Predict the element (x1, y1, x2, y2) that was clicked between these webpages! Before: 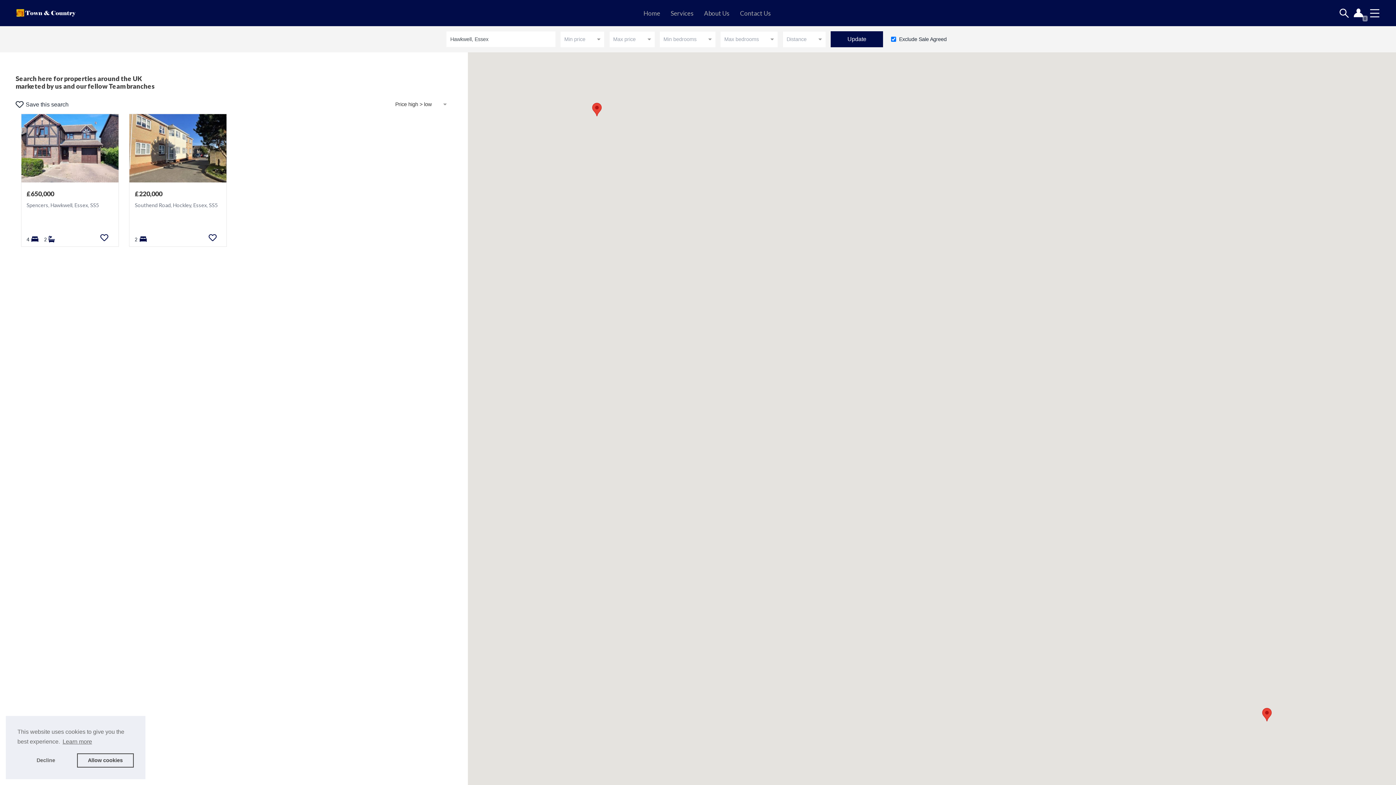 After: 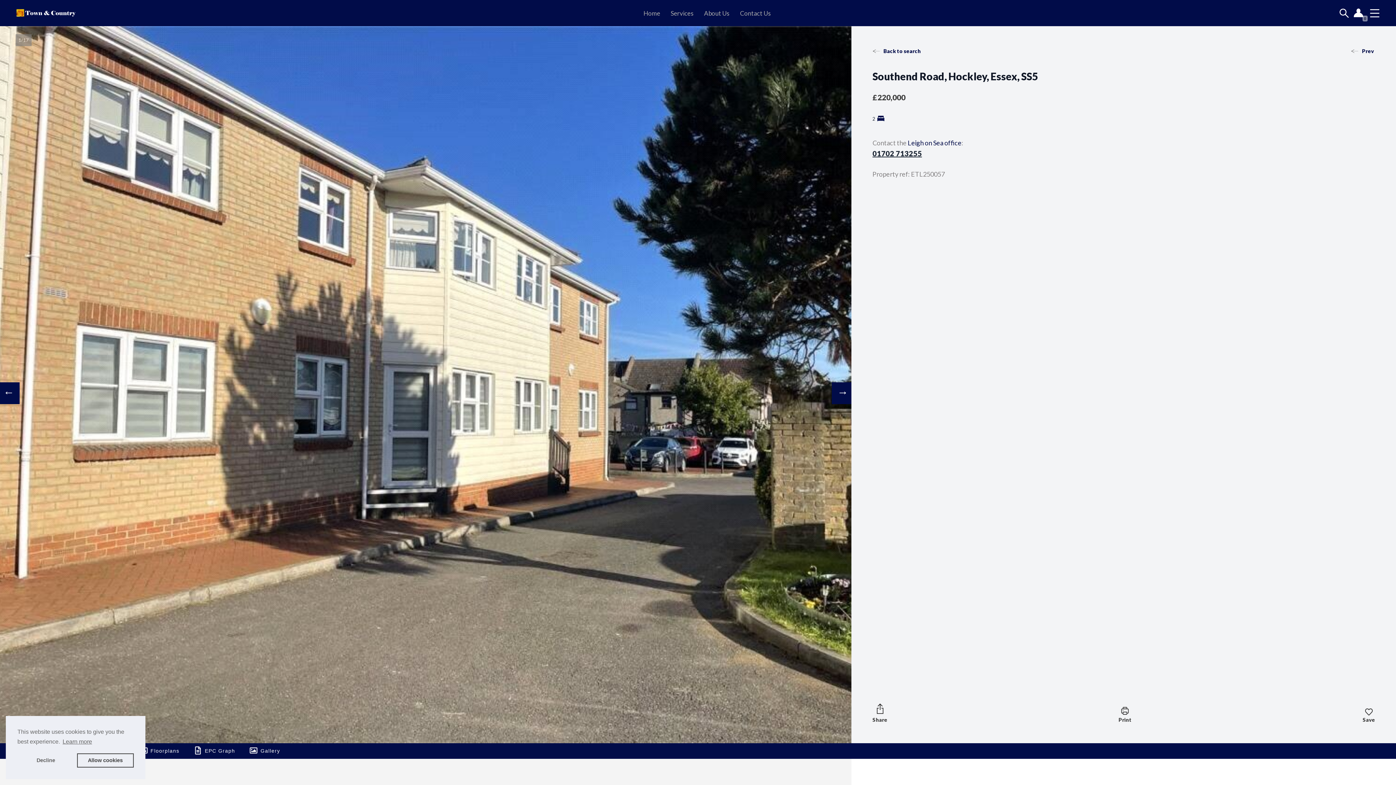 Action: label: £220,000

Southend Road, Hockley, Essex, SS5

2 bbox: (129, 114, 226, 246)